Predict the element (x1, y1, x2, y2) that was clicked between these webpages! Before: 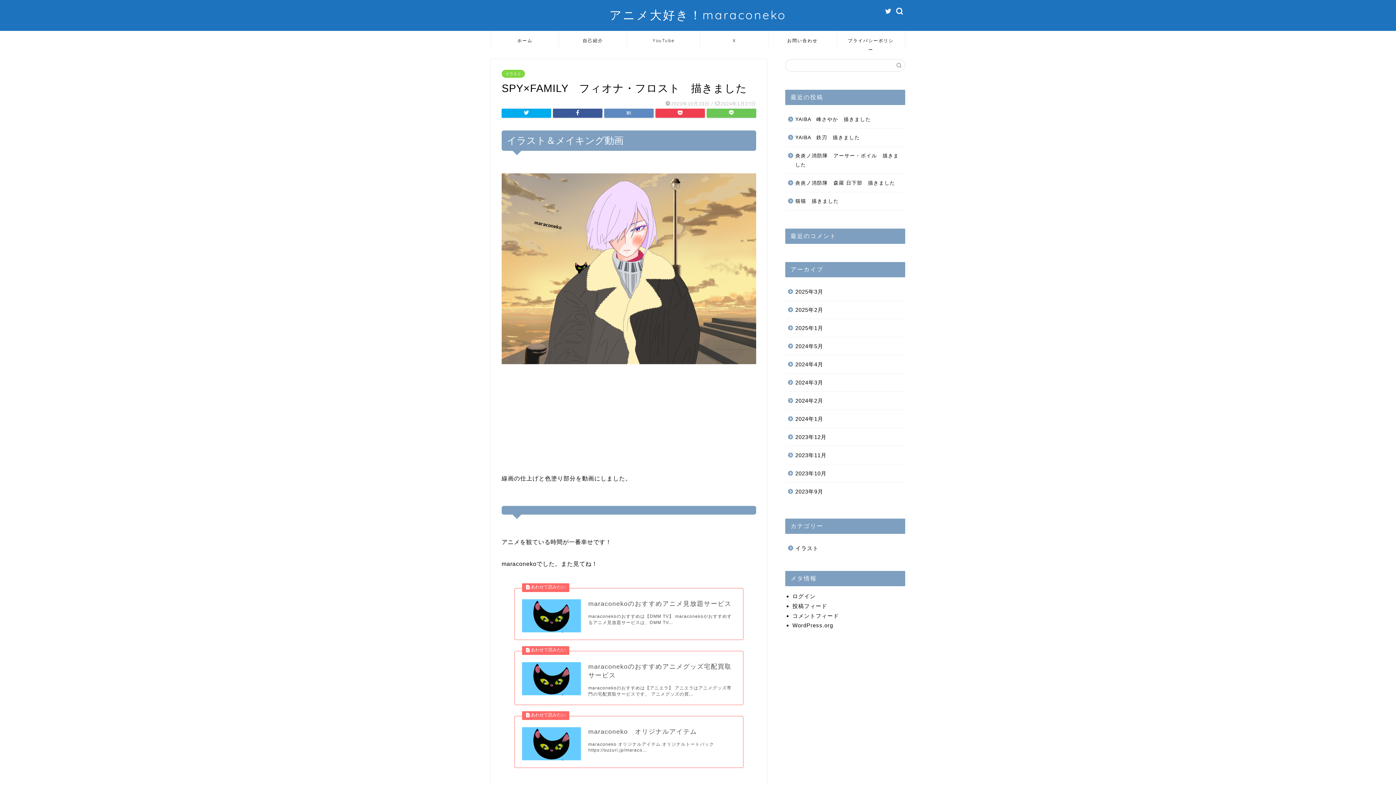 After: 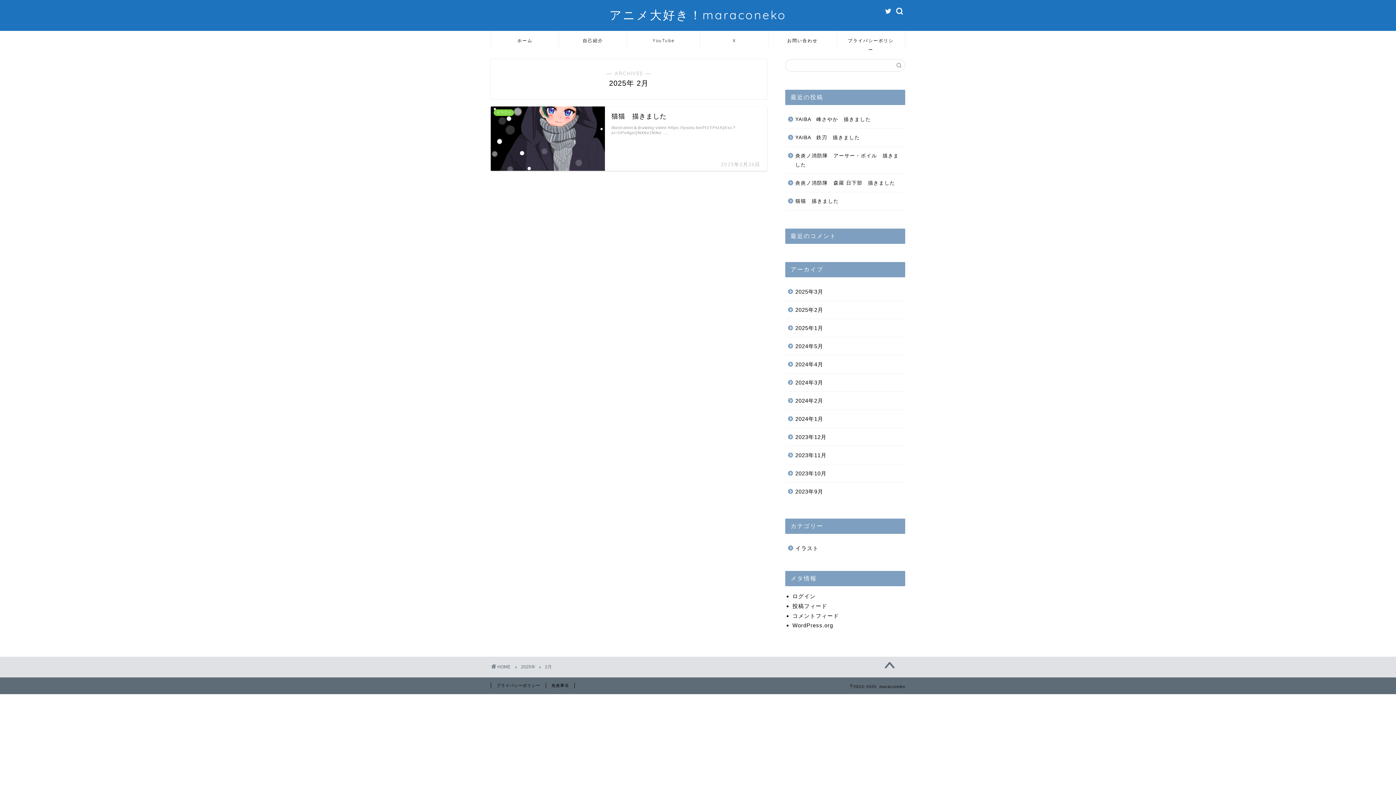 Action: label: 2025年2月 bbox: (785, 301, 904, 319)